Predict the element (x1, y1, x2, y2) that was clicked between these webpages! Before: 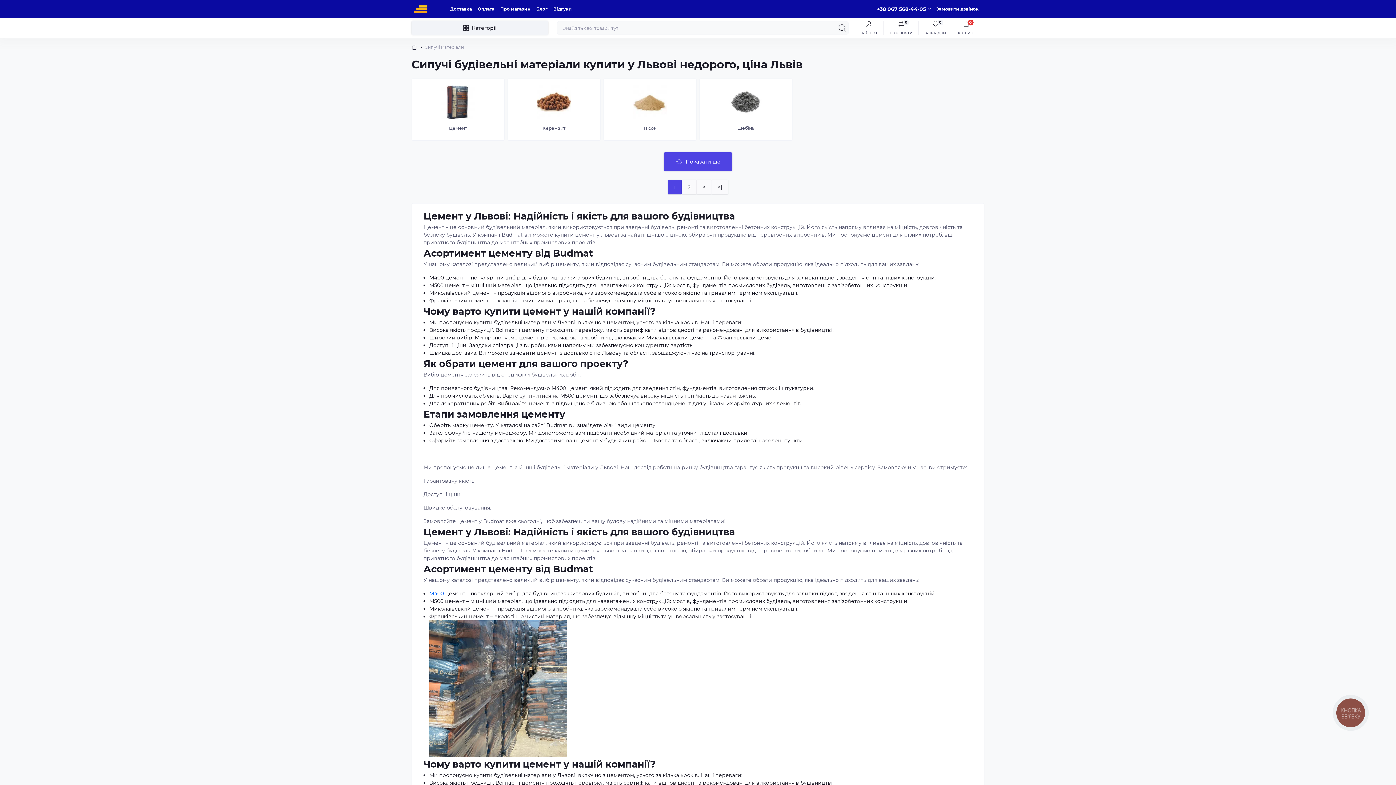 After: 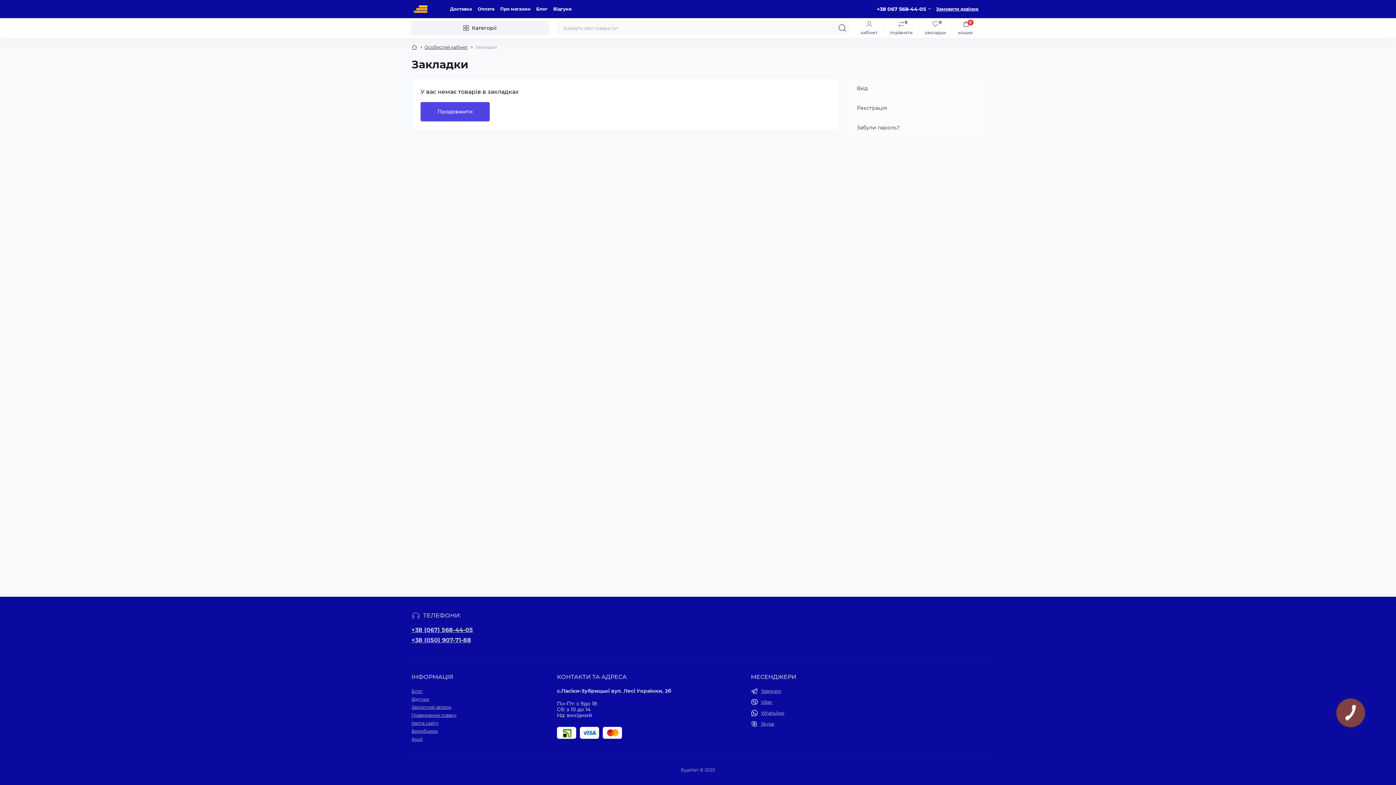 Action: bbox: (918, 21, 952, 34) label: закладки
0